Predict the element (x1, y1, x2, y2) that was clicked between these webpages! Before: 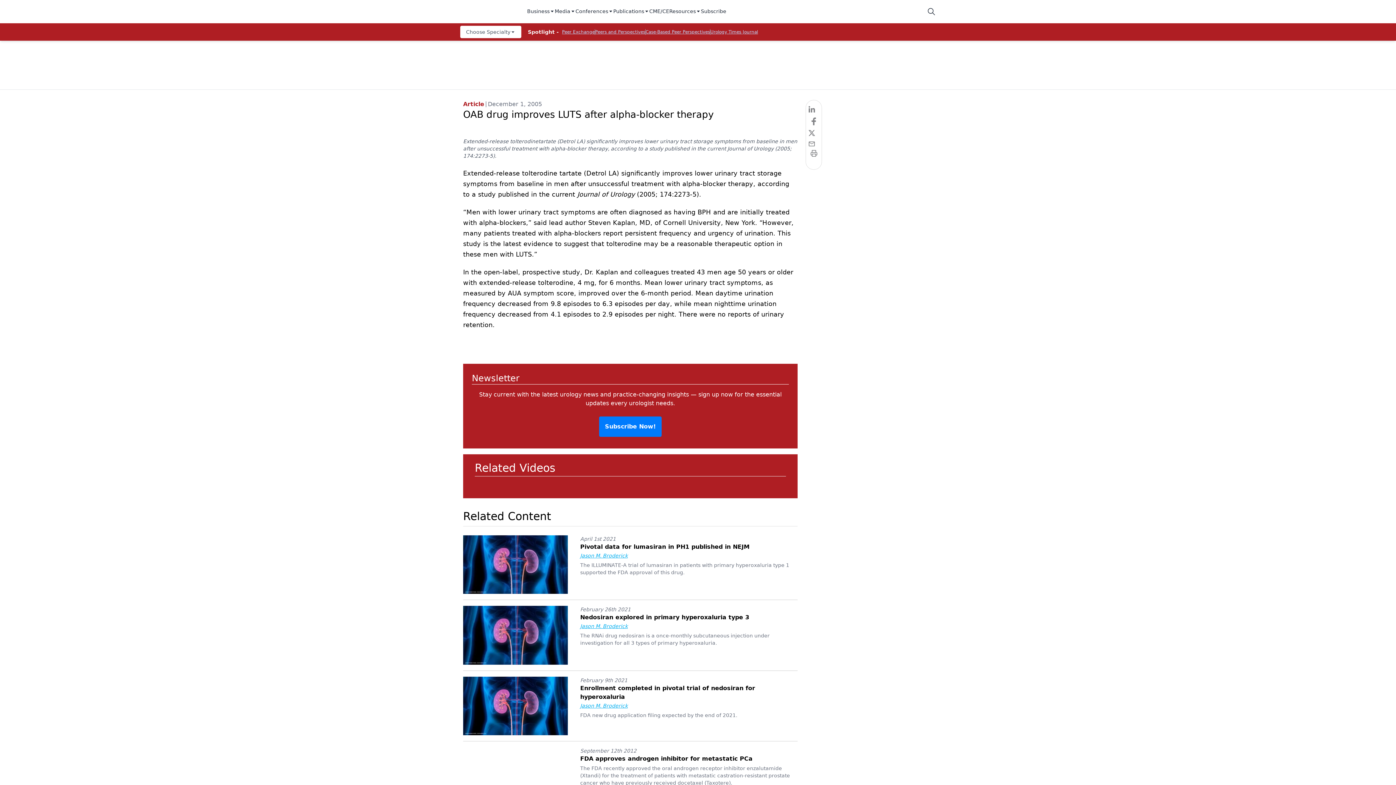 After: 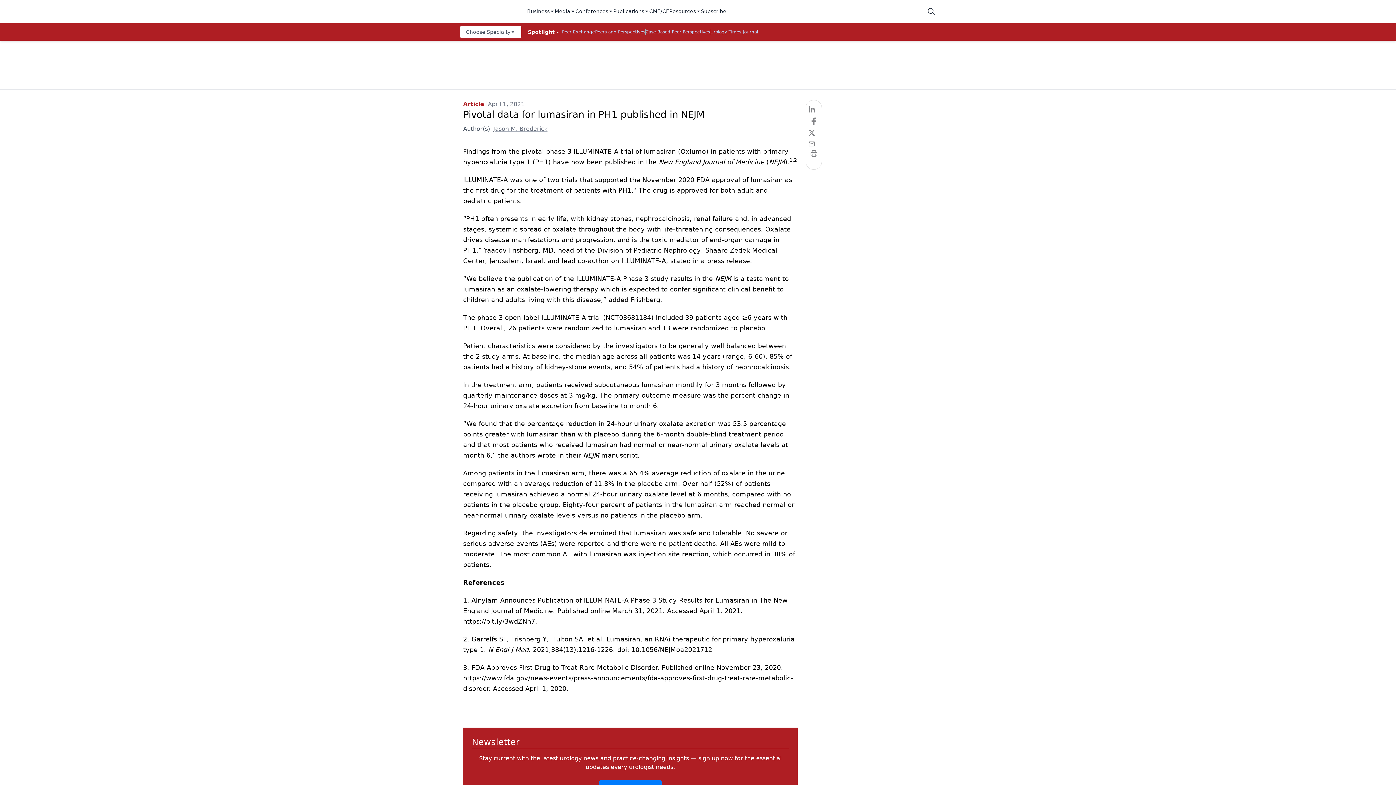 Action: bbox: (580, 543, 749, 550) label: Pivotal data for lumasiran in PH1 published in NEJM